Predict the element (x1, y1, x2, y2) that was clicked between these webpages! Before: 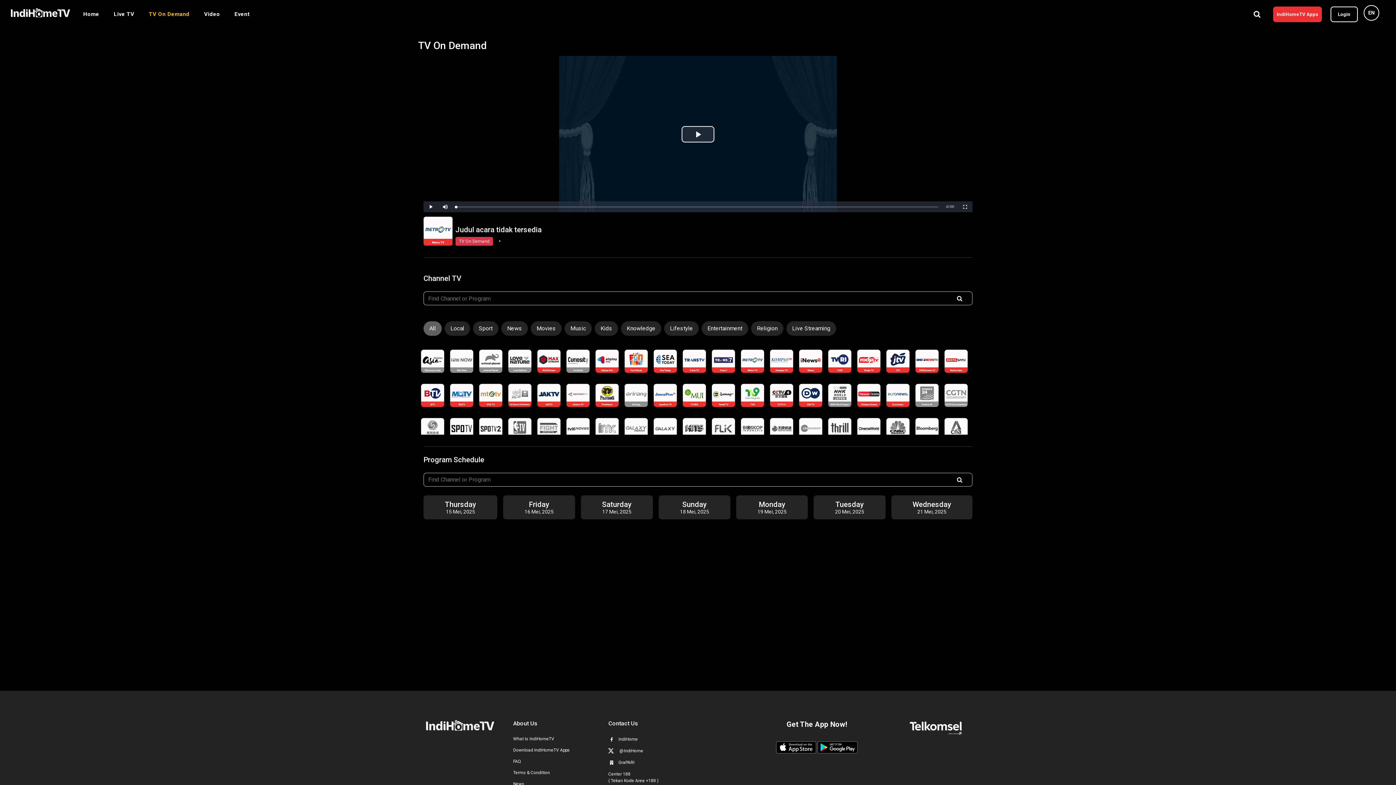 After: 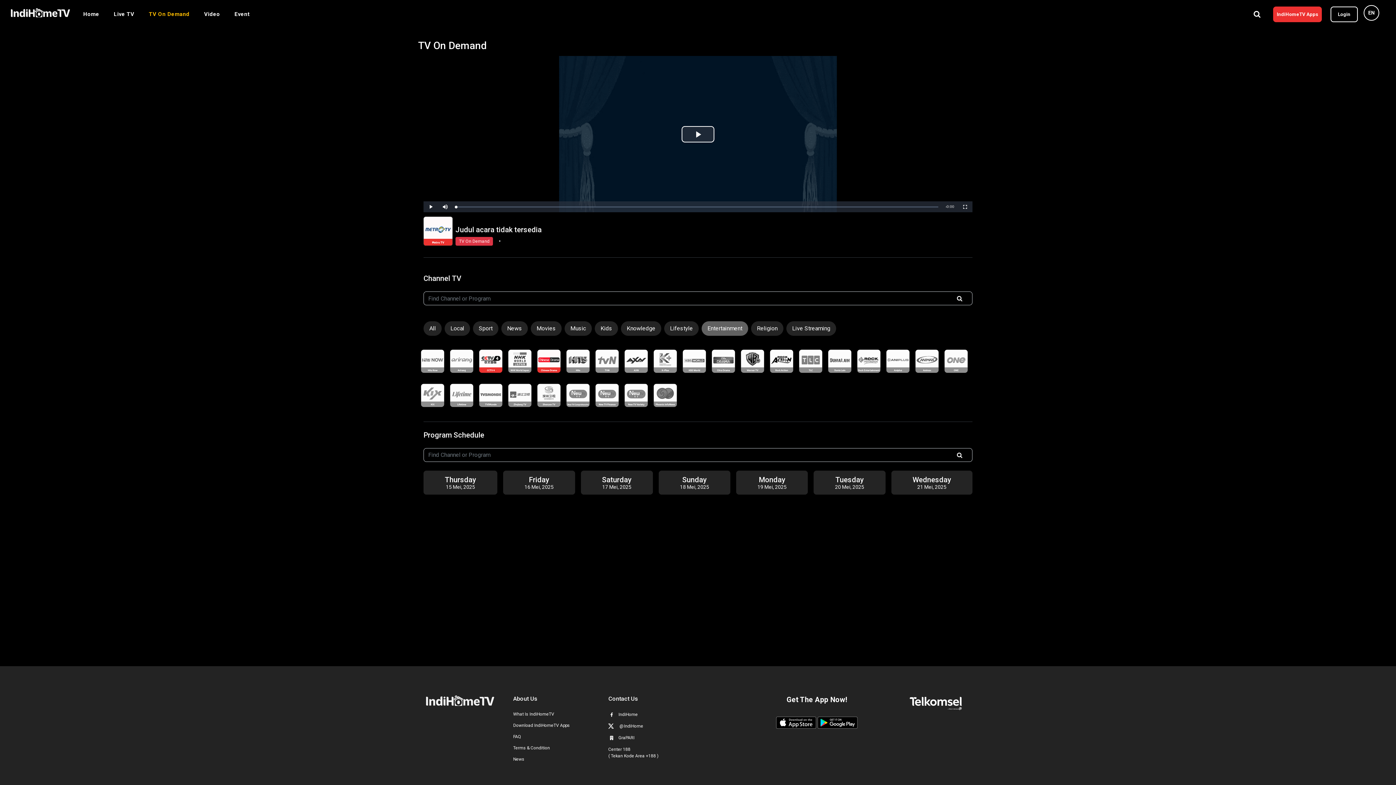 Action: label: Entertainment bbox: (701, 321, 748, 336)